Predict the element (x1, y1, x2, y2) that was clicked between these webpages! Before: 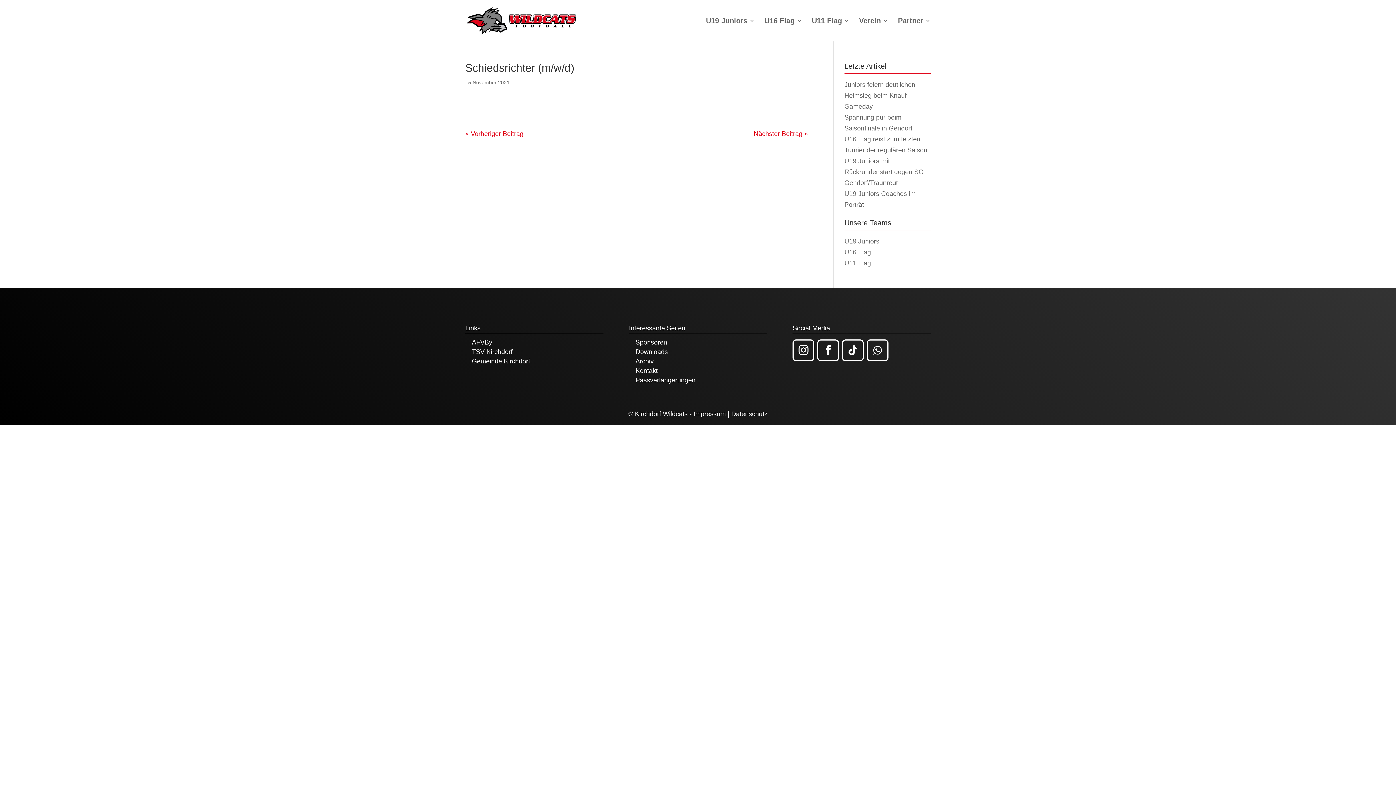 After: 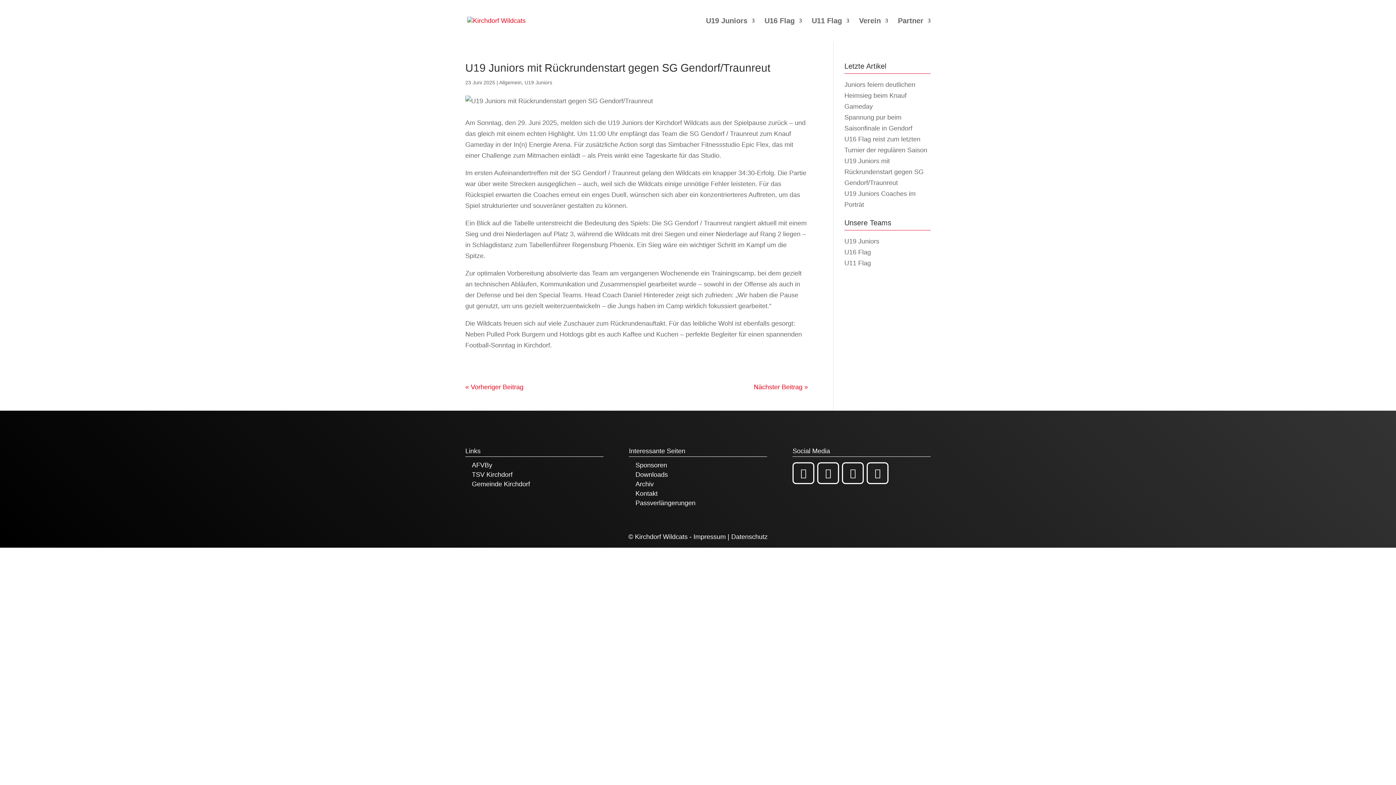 Action: bbox: (844, 157, 923, 186) label: U19 Juniors mit Rückrundenstart gegen SG Gendorf/Traunreut